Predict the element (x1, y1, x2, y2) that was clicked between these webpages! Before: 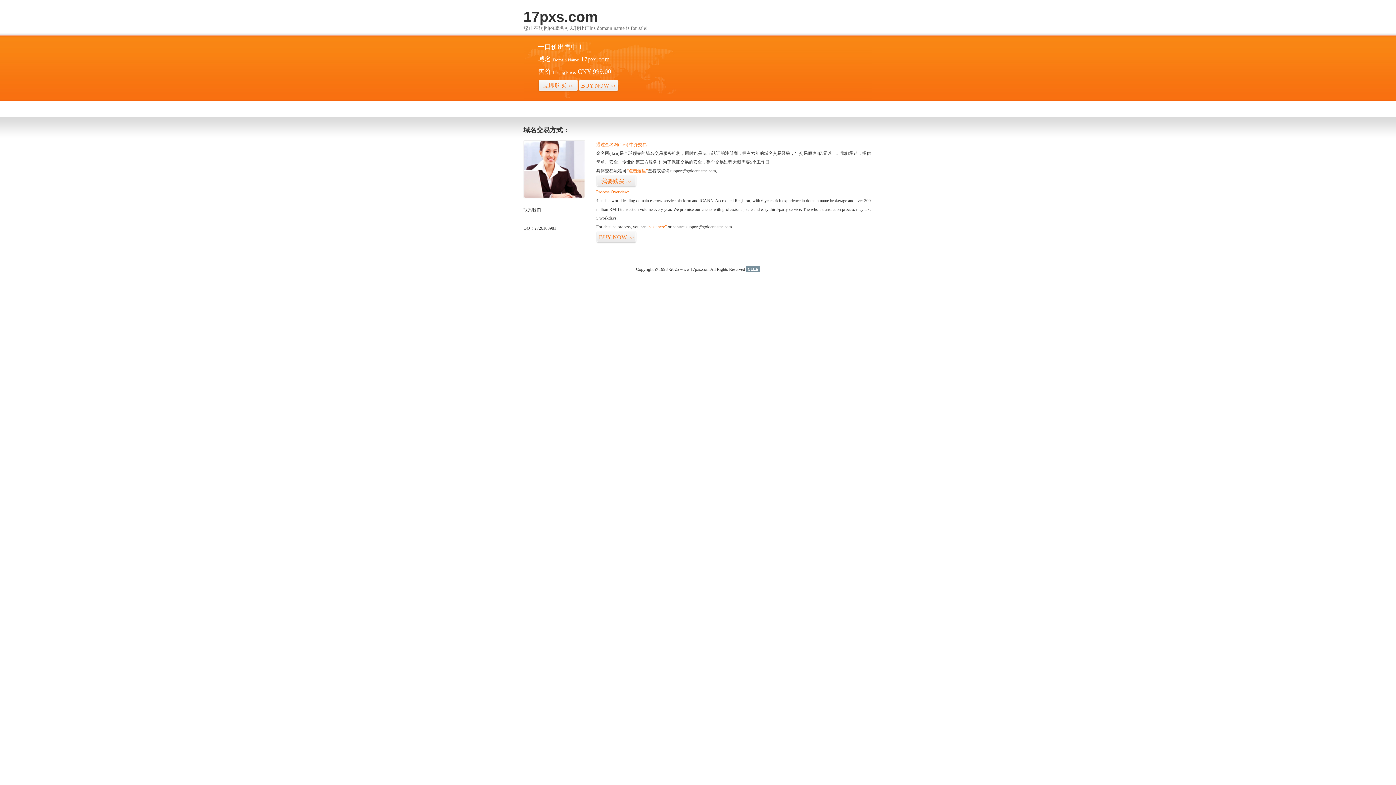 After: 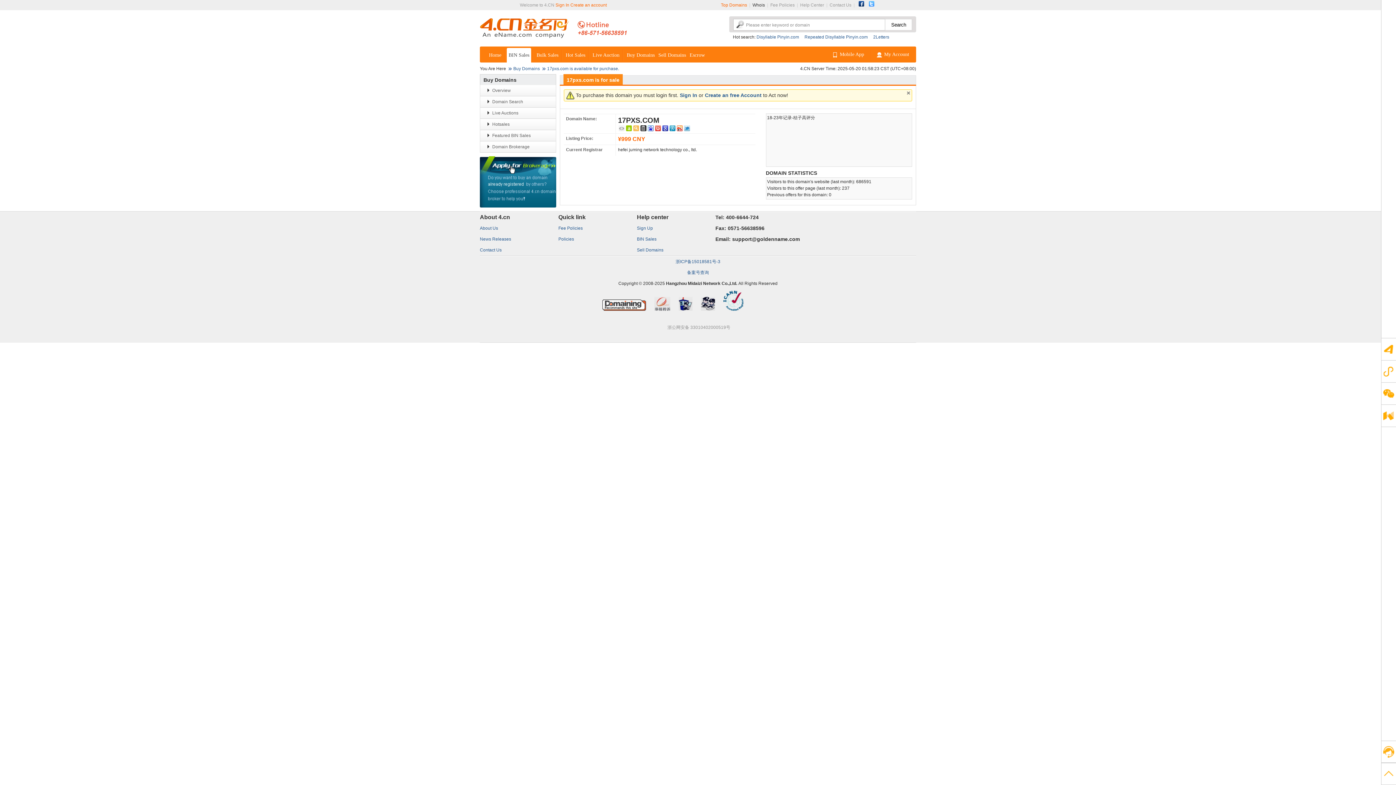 Action: label: 立即购买>> bbox: (538, 79, 578, 92)